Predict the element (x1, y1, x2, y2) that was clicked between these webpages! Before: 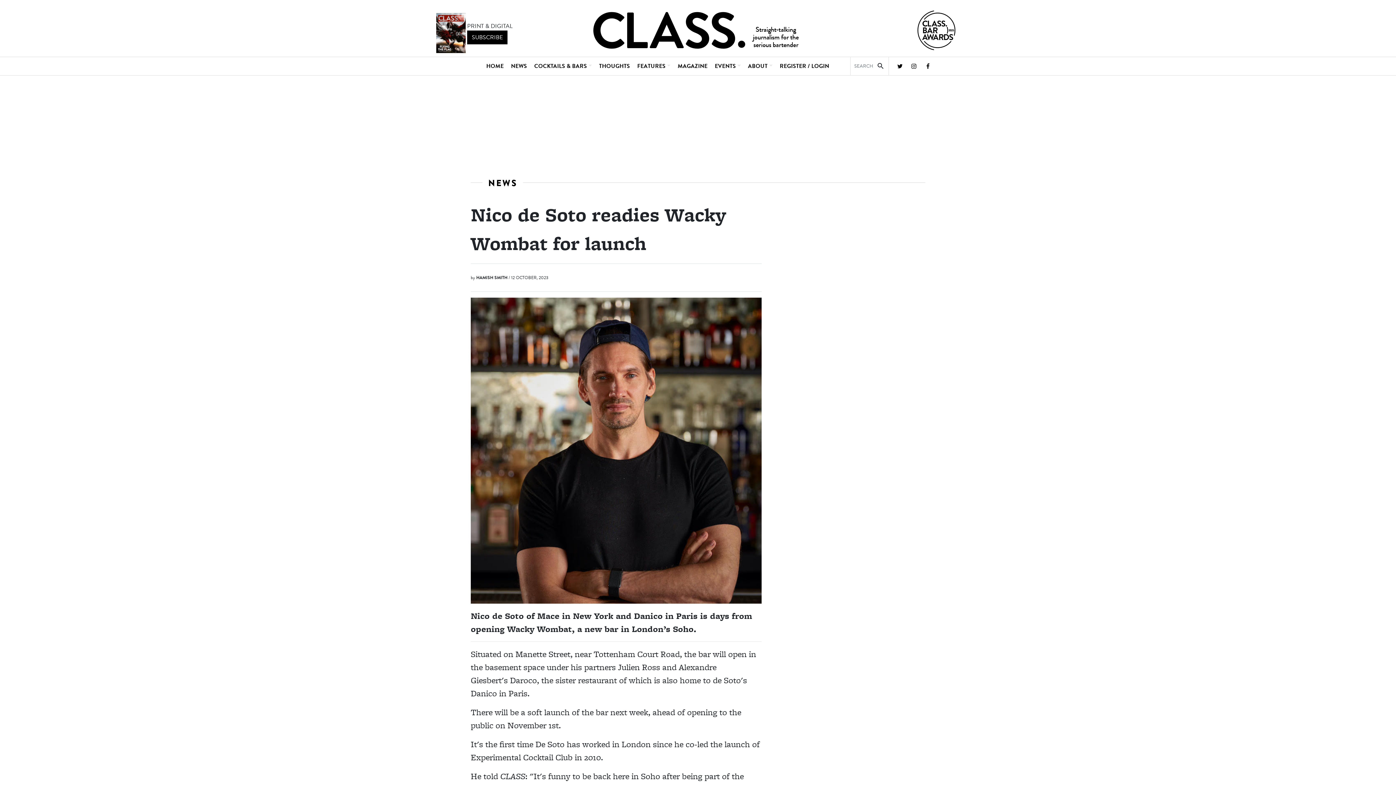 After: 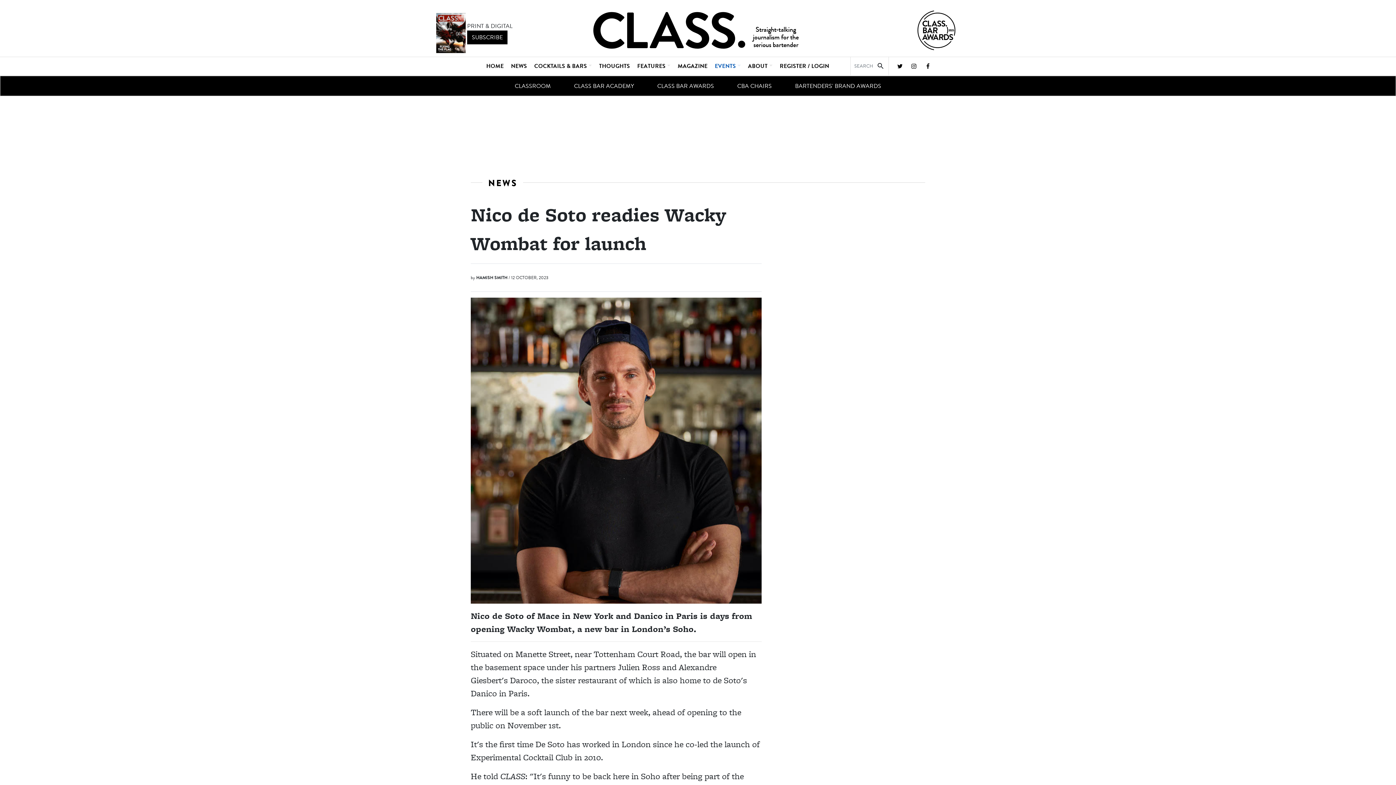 Action: label: EVENTS bbox: (711, 57, 744, 74)